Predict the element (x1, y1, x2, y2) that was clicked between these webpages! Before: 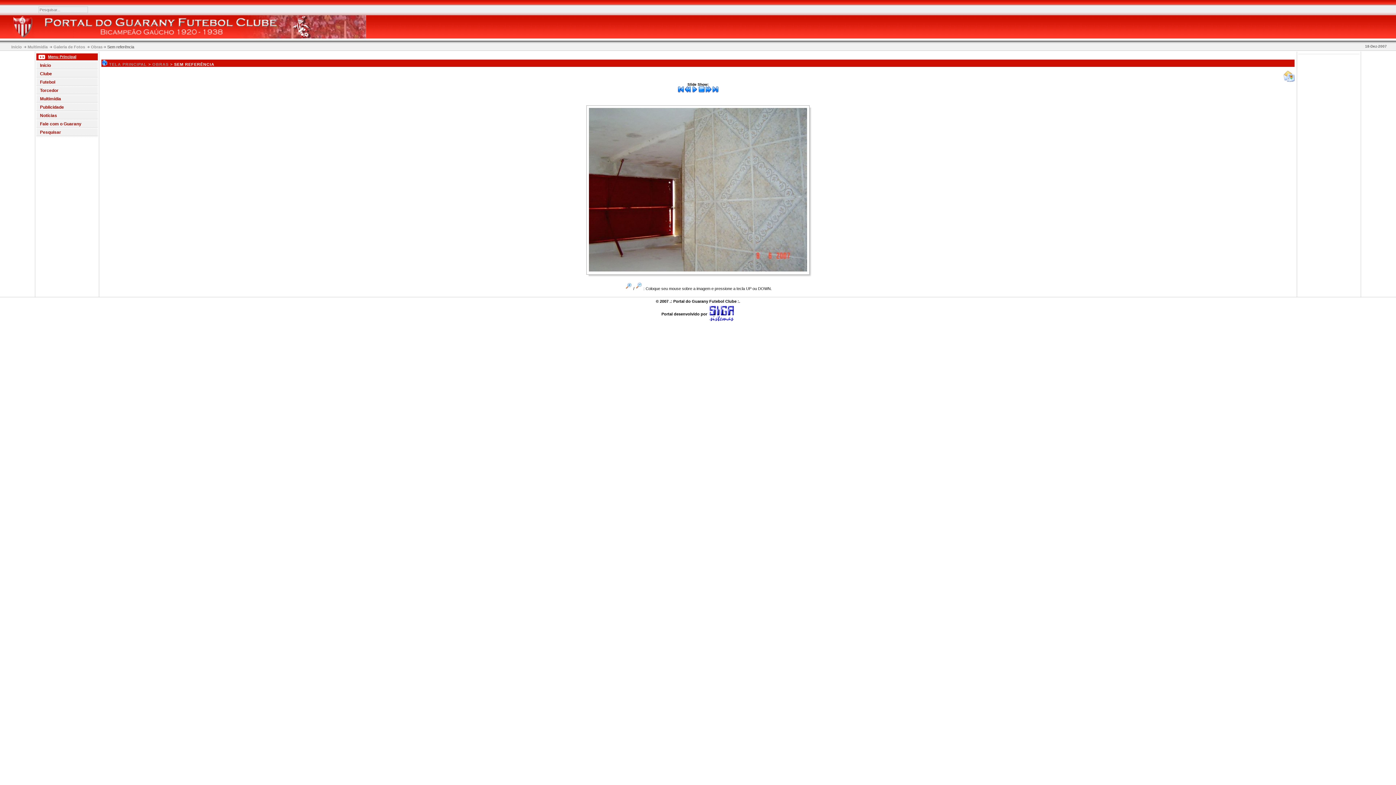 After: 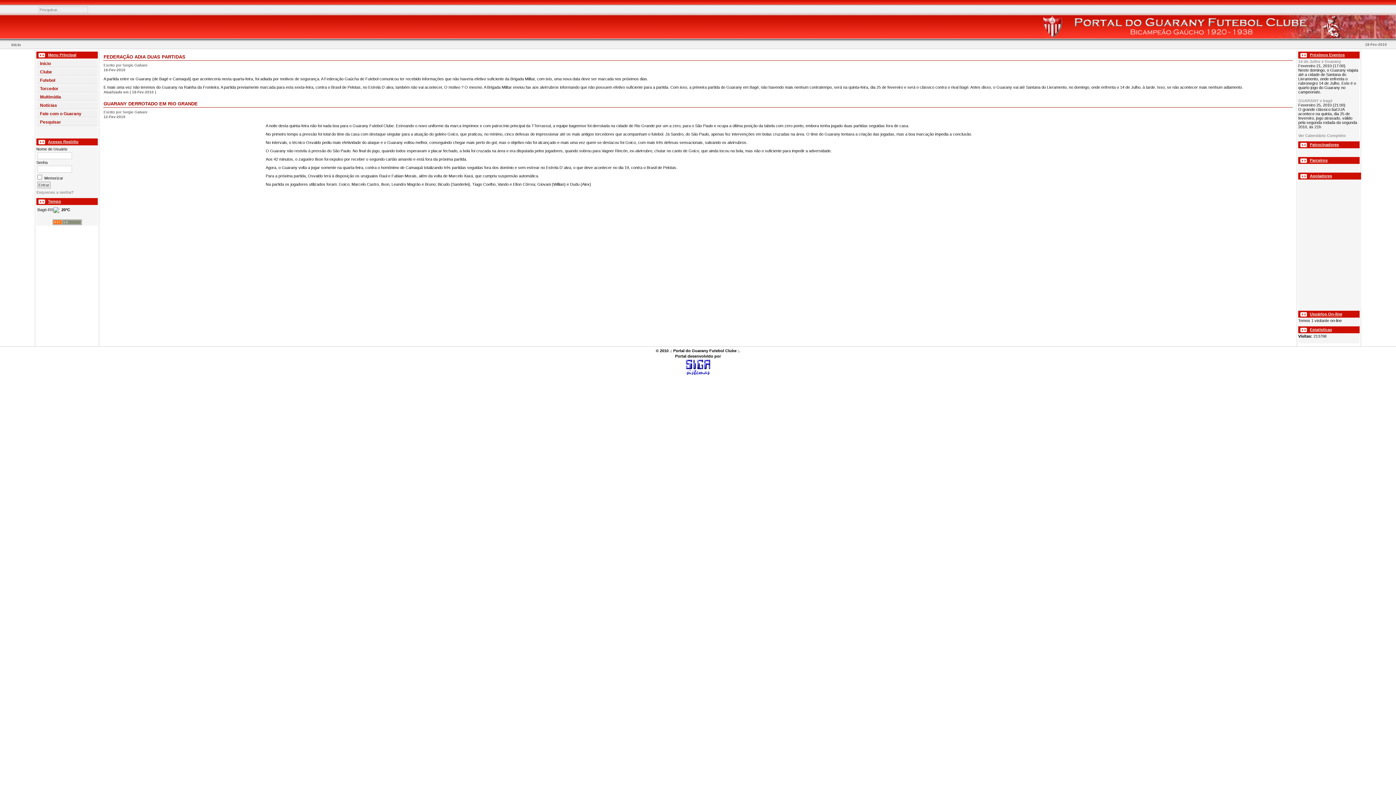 Action: bbox: (705, 88, 711, 93)